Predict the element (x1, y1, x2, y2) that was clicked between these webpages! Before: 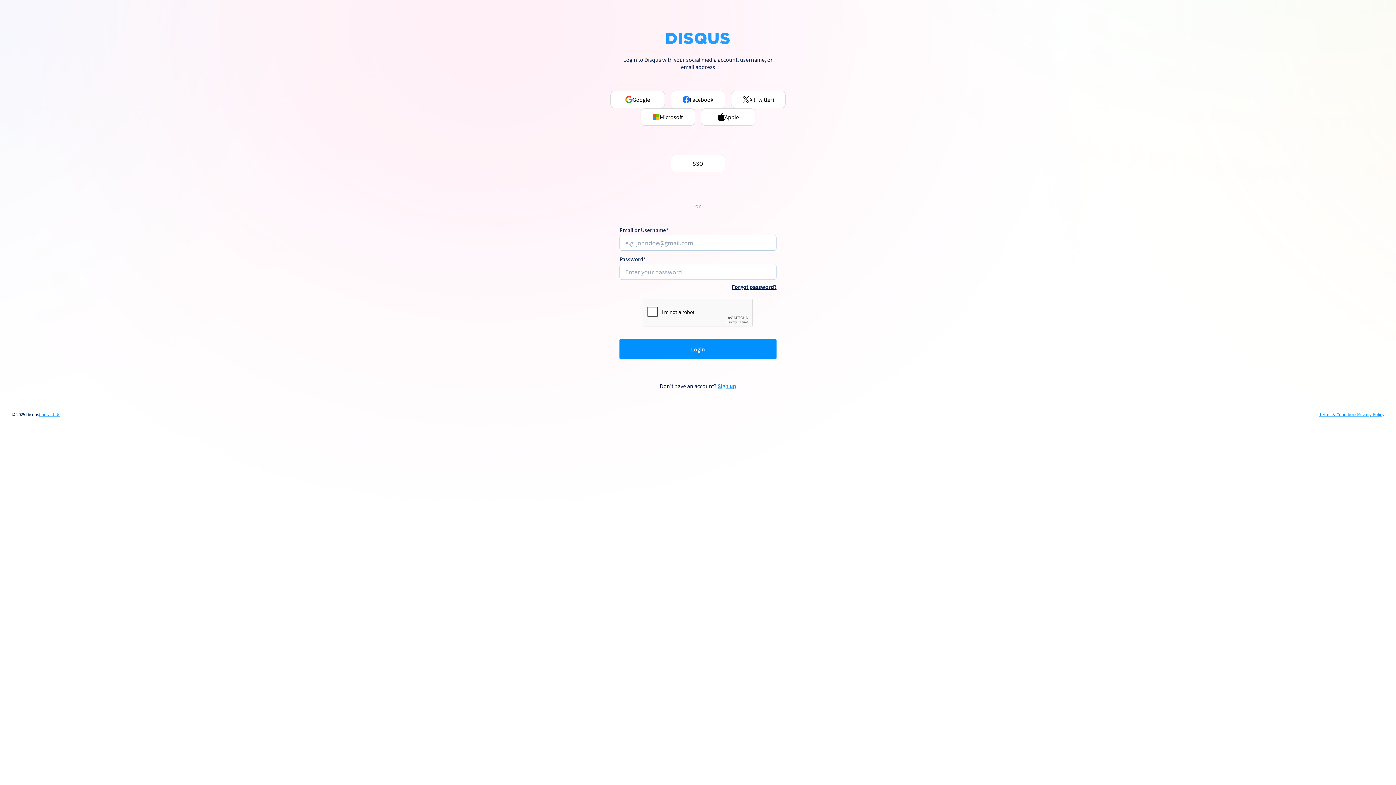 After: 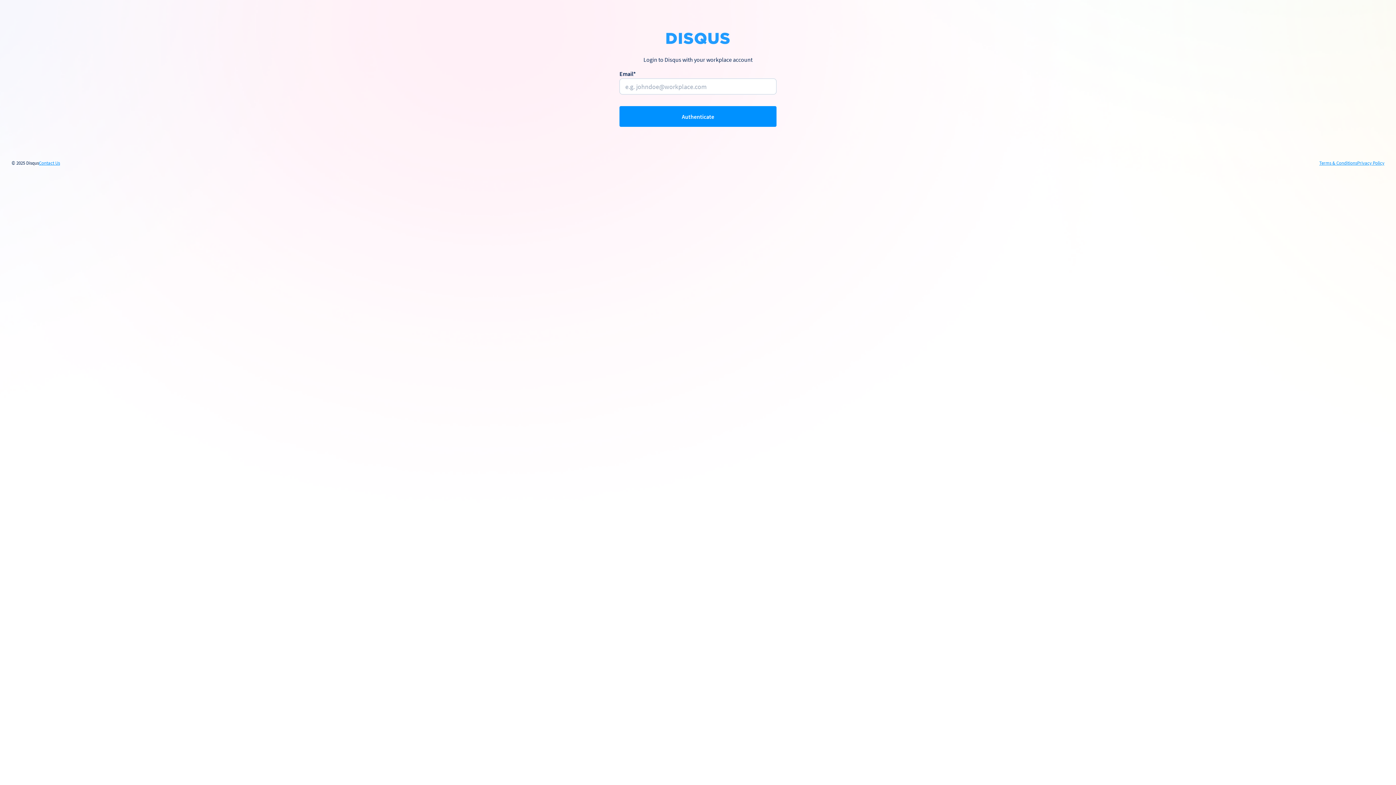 Action: bbox: (670, 154, 725, 172) label: SSO